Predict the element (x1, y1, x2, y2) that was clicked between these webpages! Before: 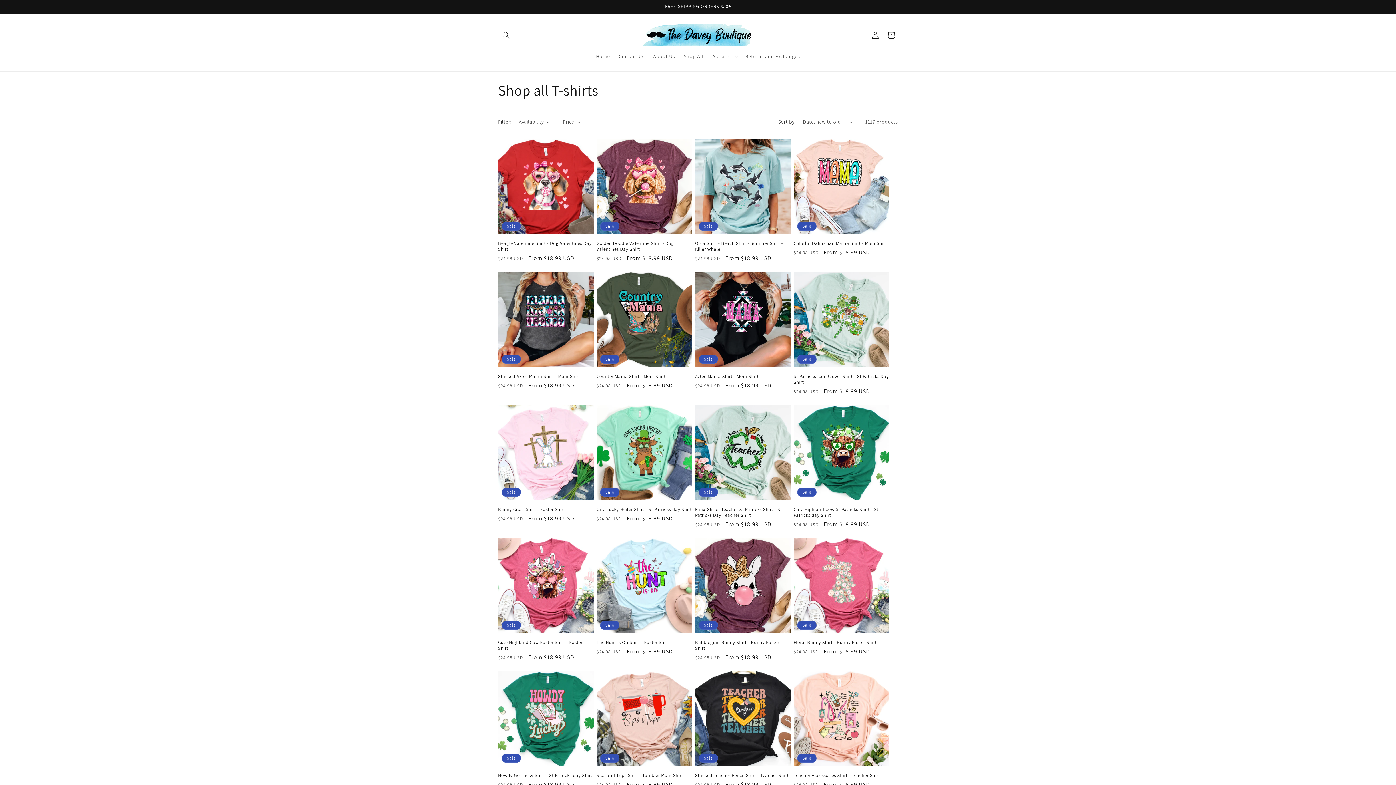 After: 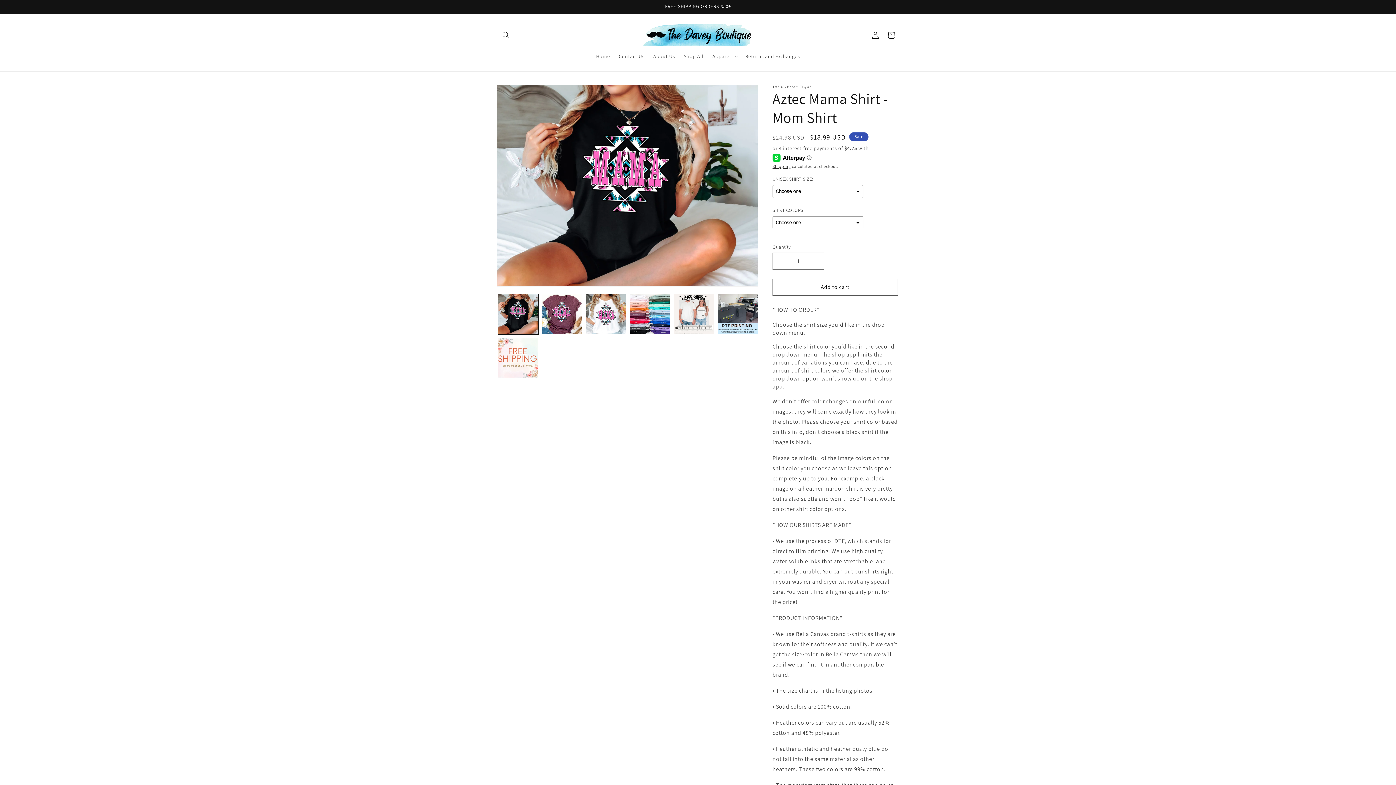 Action: bbox: (695, 373, 790, 379) label: Aztec Mama Shirt - Mom Shirt